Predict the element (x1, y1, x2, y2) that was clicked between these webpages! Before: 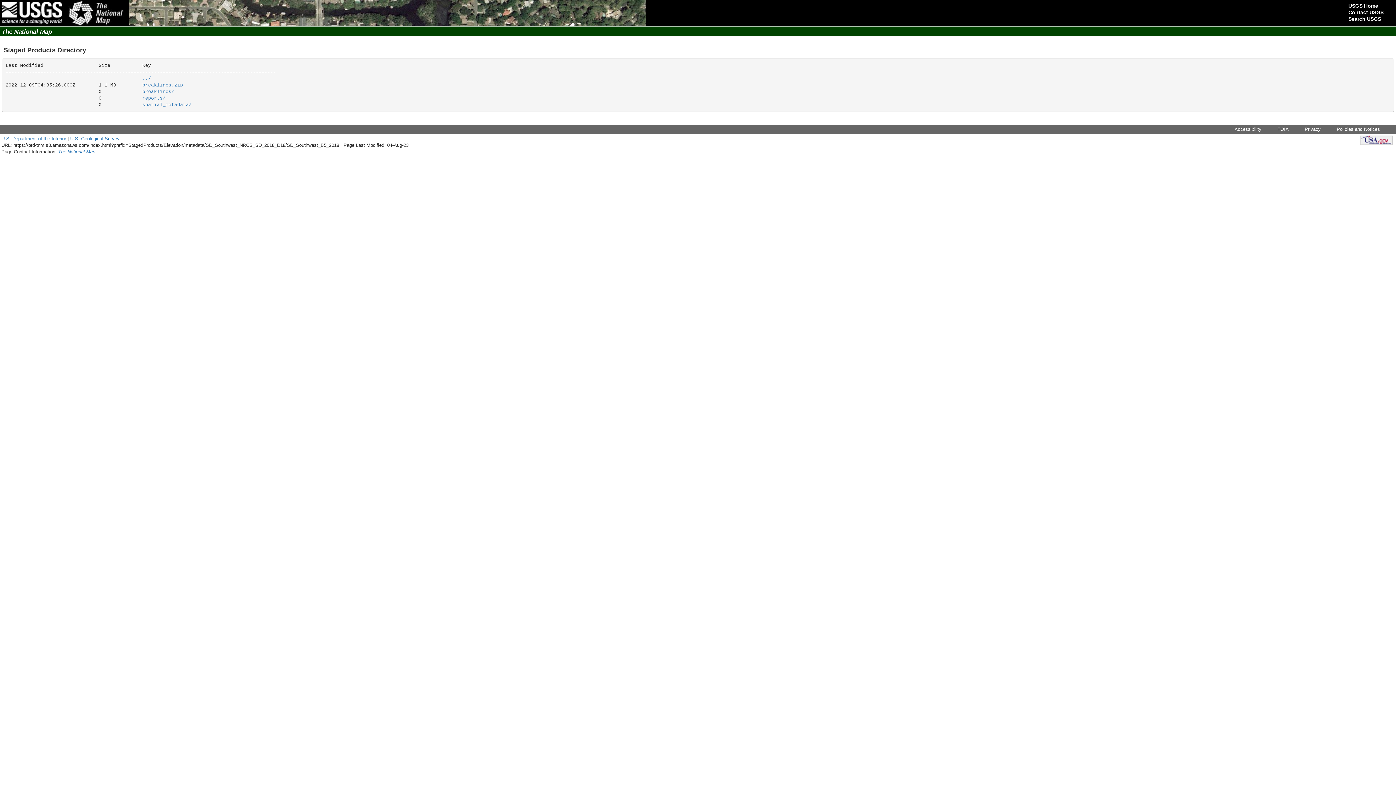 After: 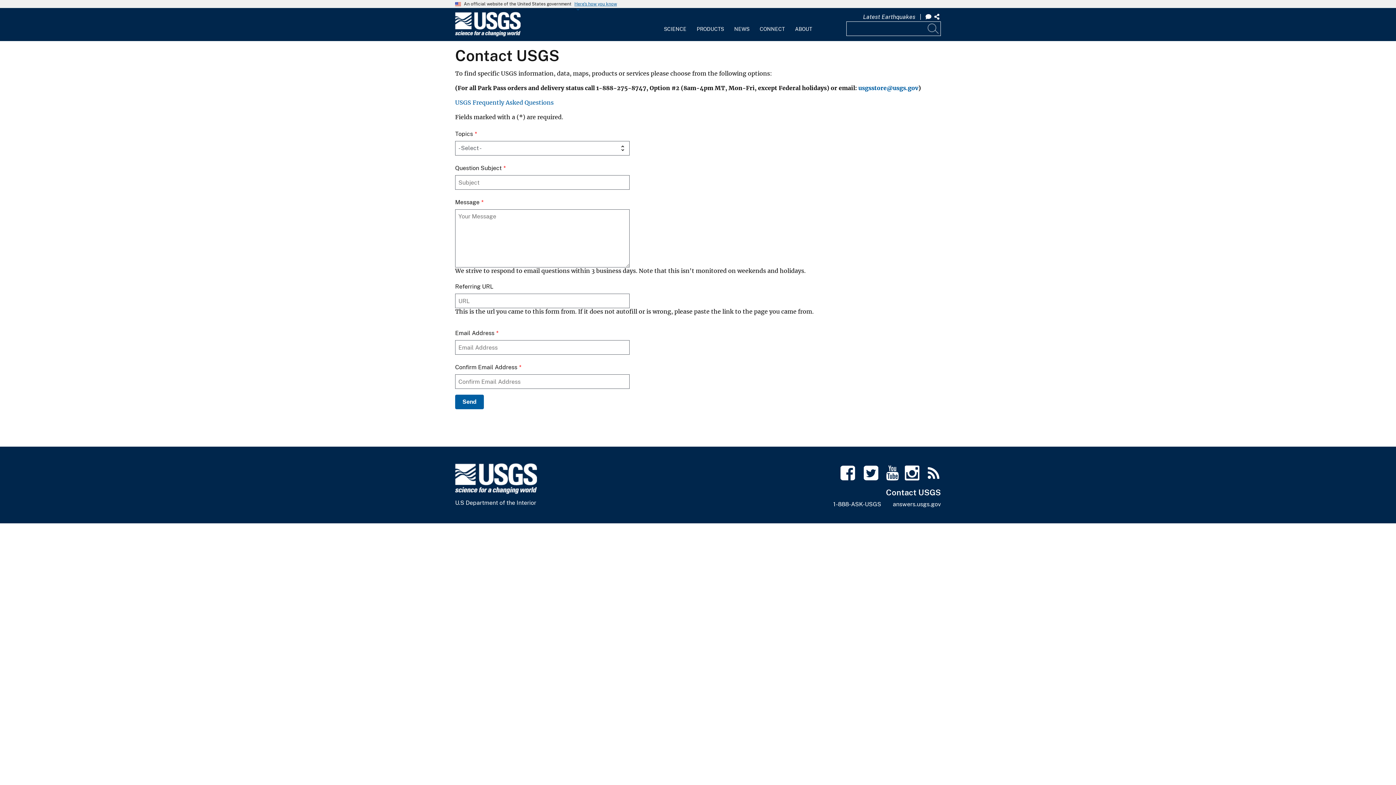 Action: bbox: (1348, 9, 1384, 15) label: Contact USGS